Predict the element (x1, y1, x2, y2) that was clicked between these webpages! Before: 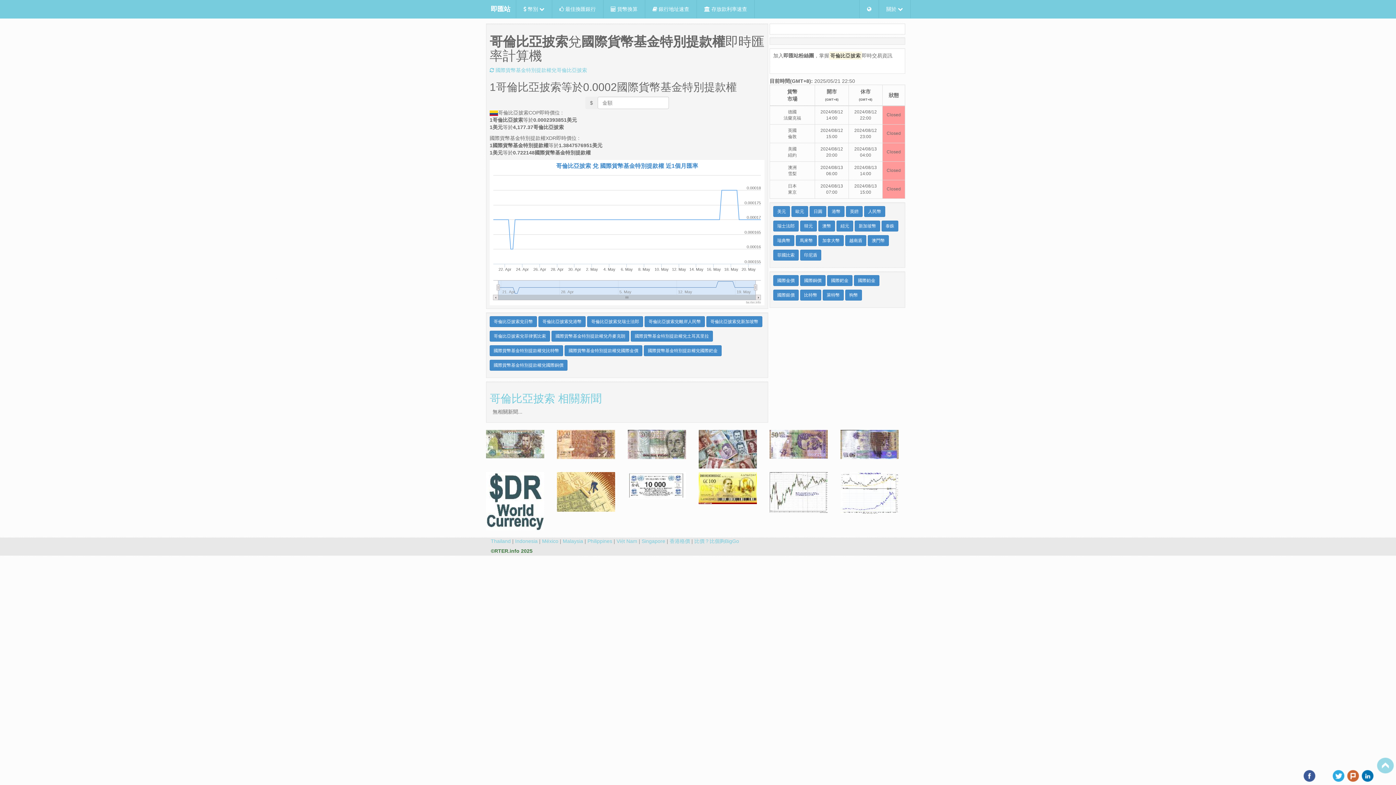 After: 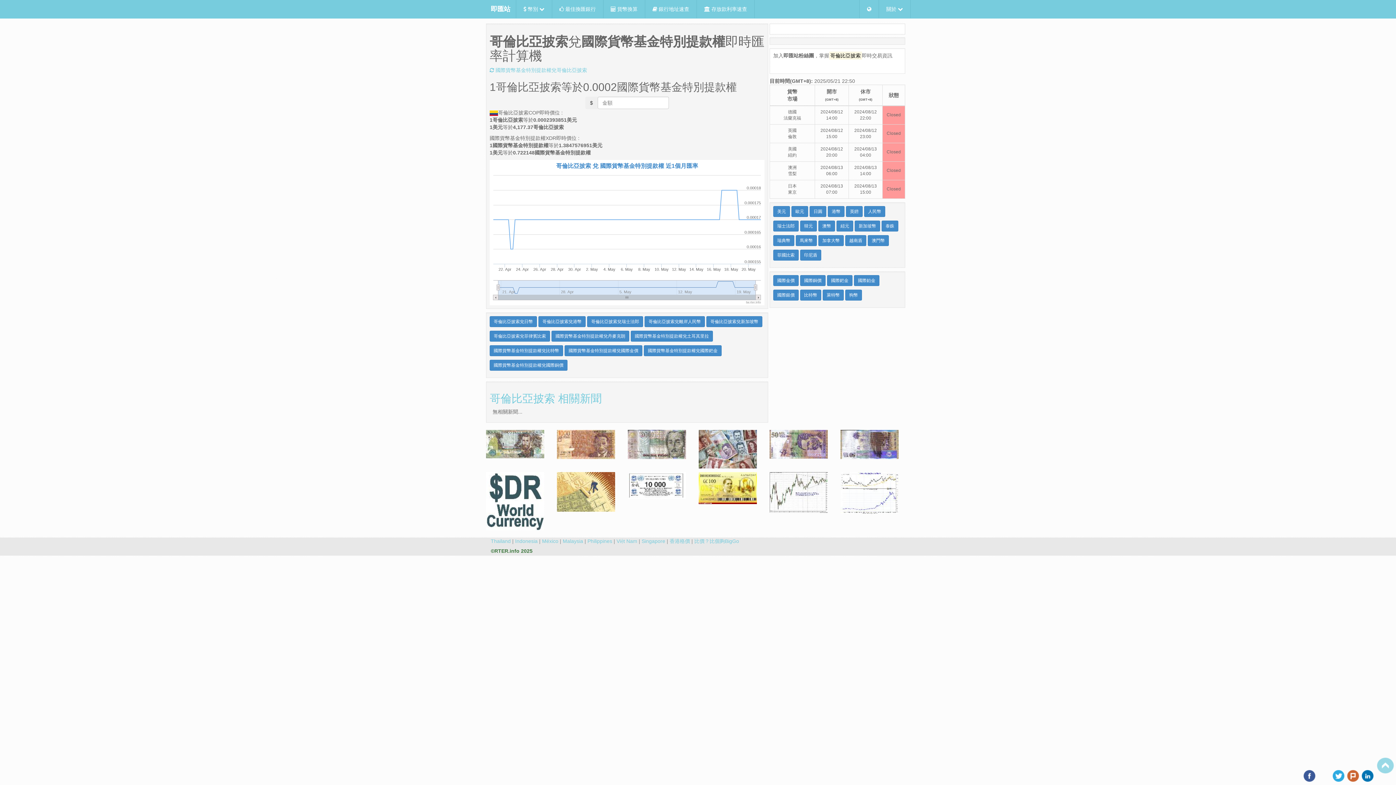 Action: label: $ bbox: (585, 96, 597, 109)